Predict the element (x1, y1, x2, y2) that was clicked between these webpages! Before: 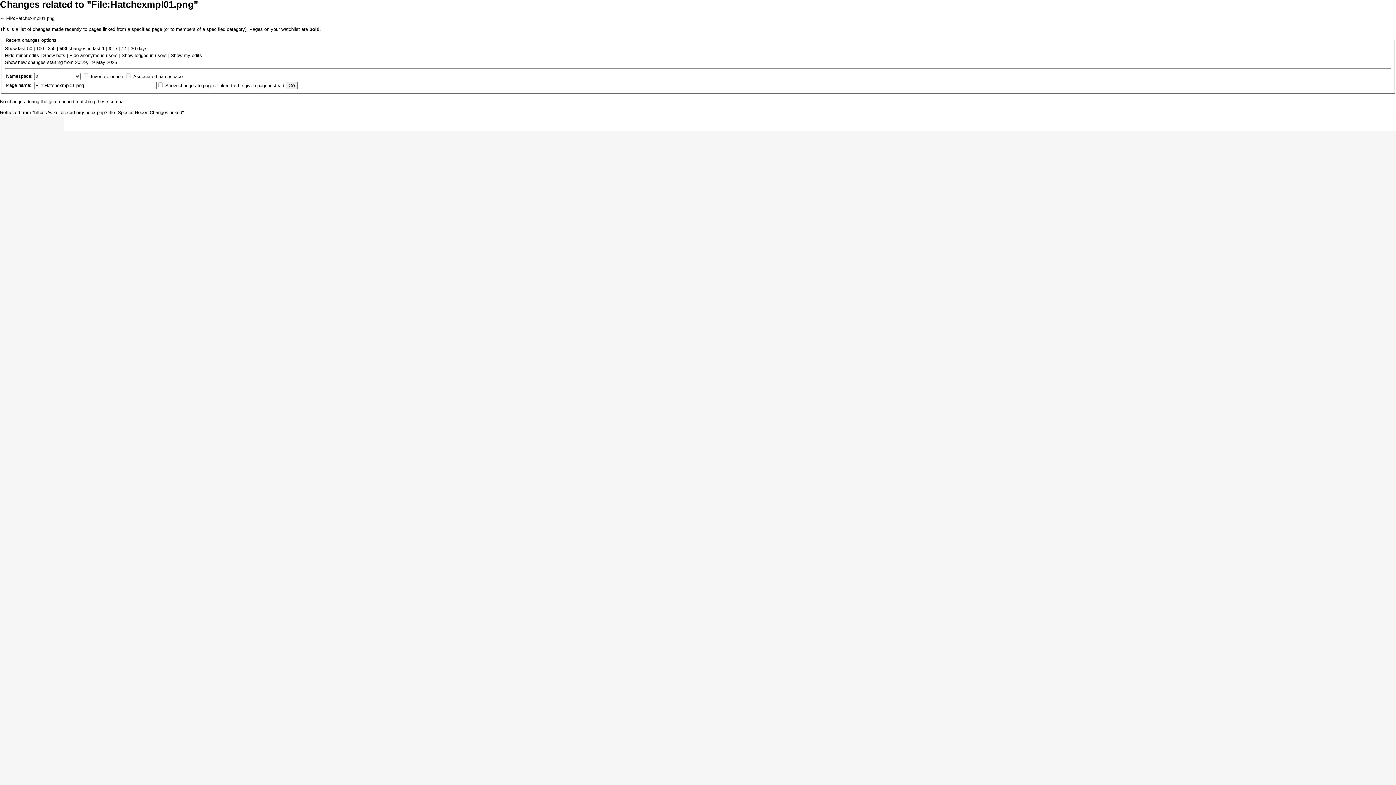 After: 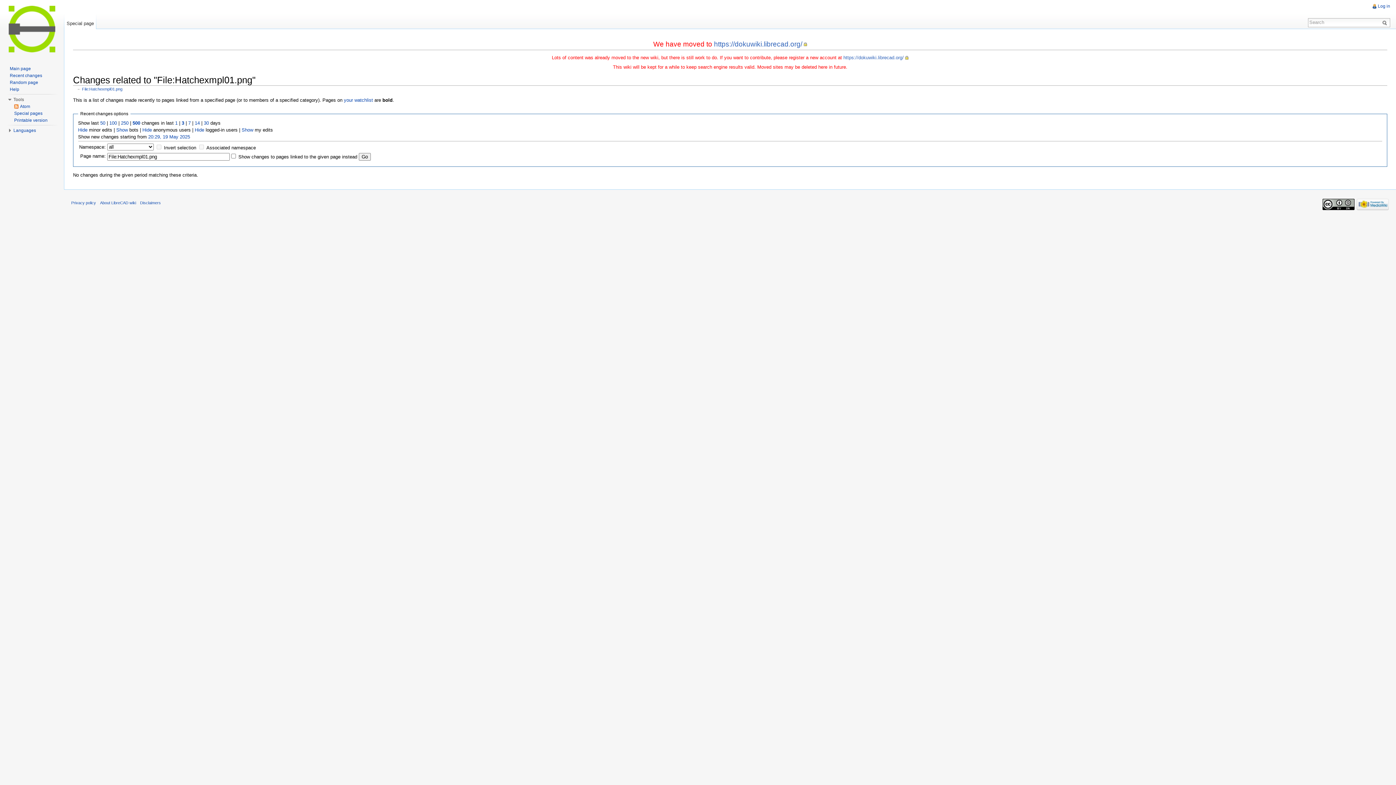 Action: label: Show bbox: (121, 52, 133, 58)